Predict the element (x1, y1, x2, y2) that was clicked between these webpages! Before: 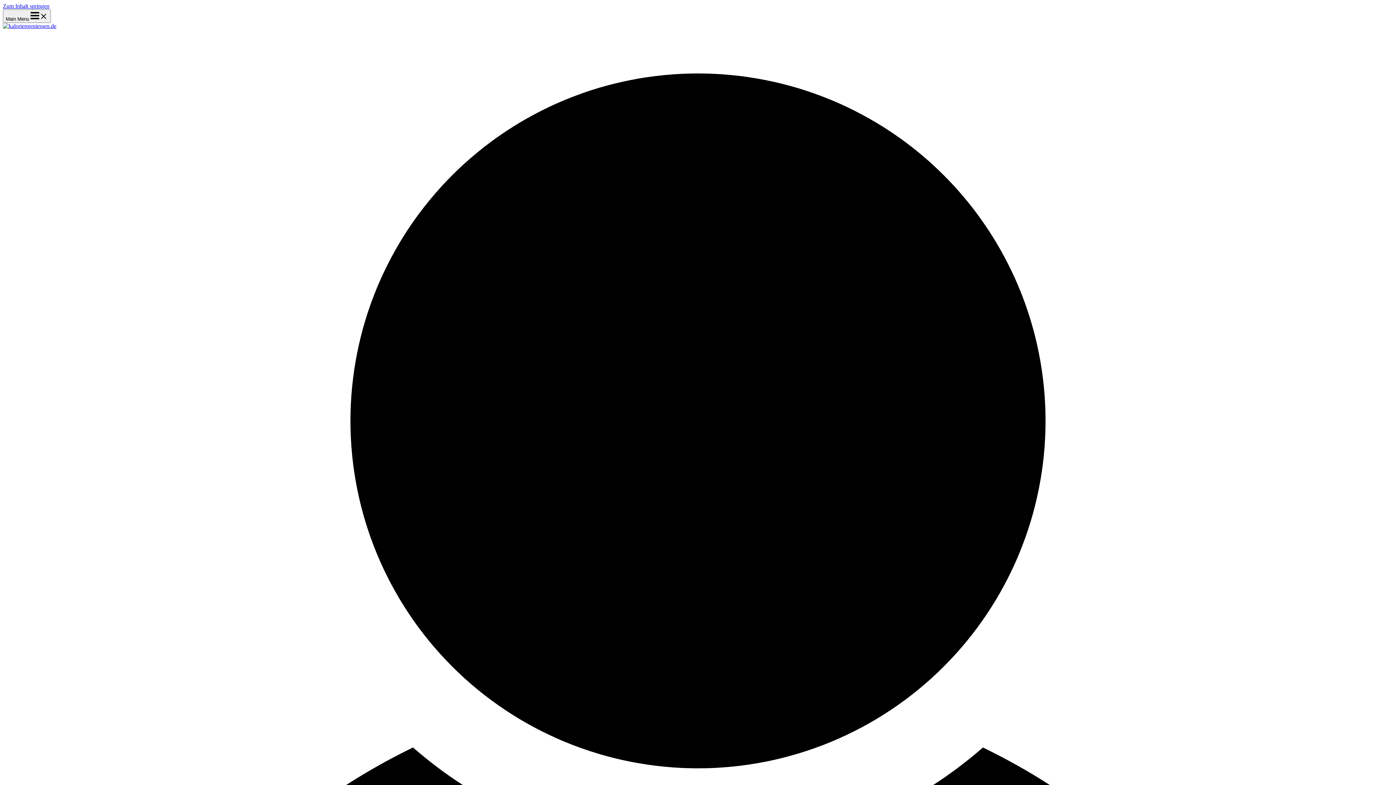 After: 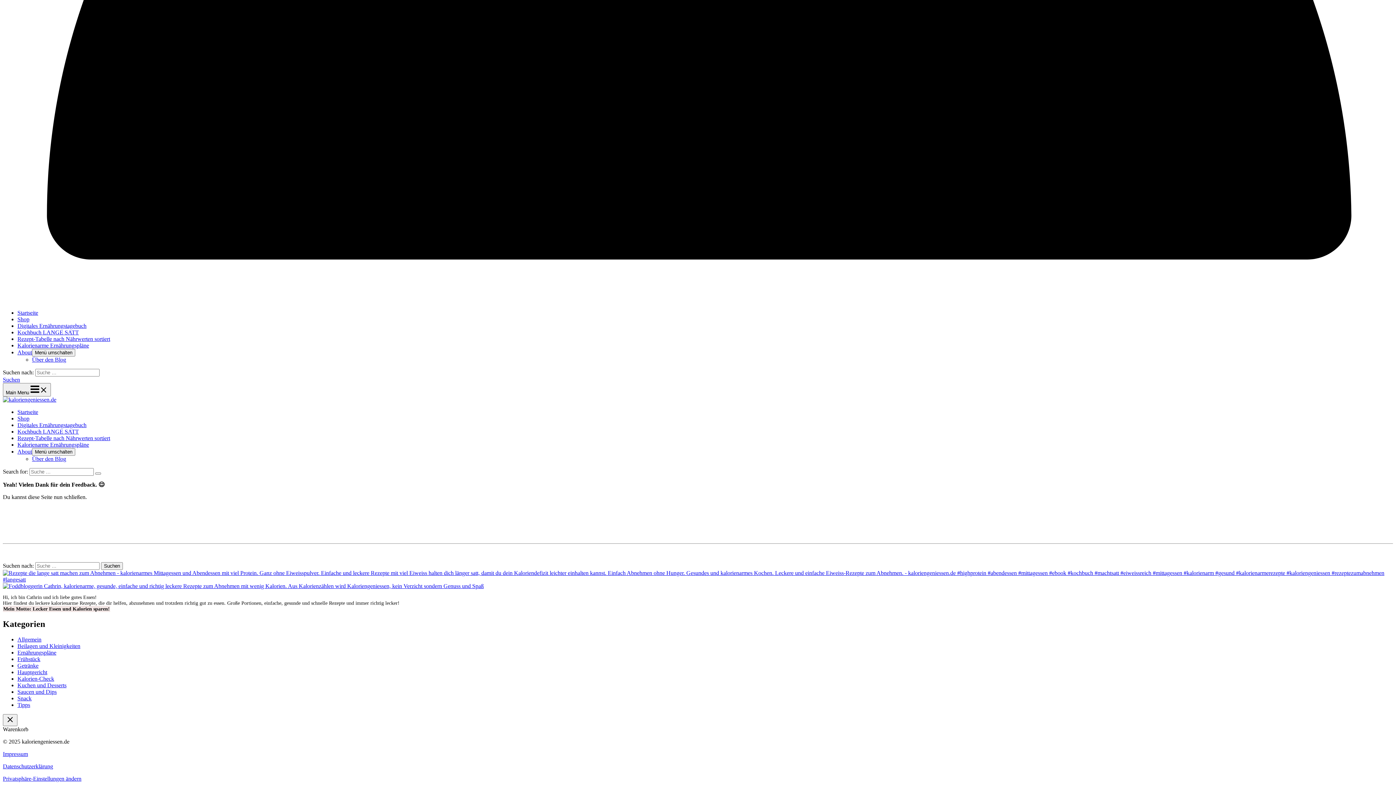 Action: bbox: (2, 2, 49, 9) label: Zum Inhalt springen